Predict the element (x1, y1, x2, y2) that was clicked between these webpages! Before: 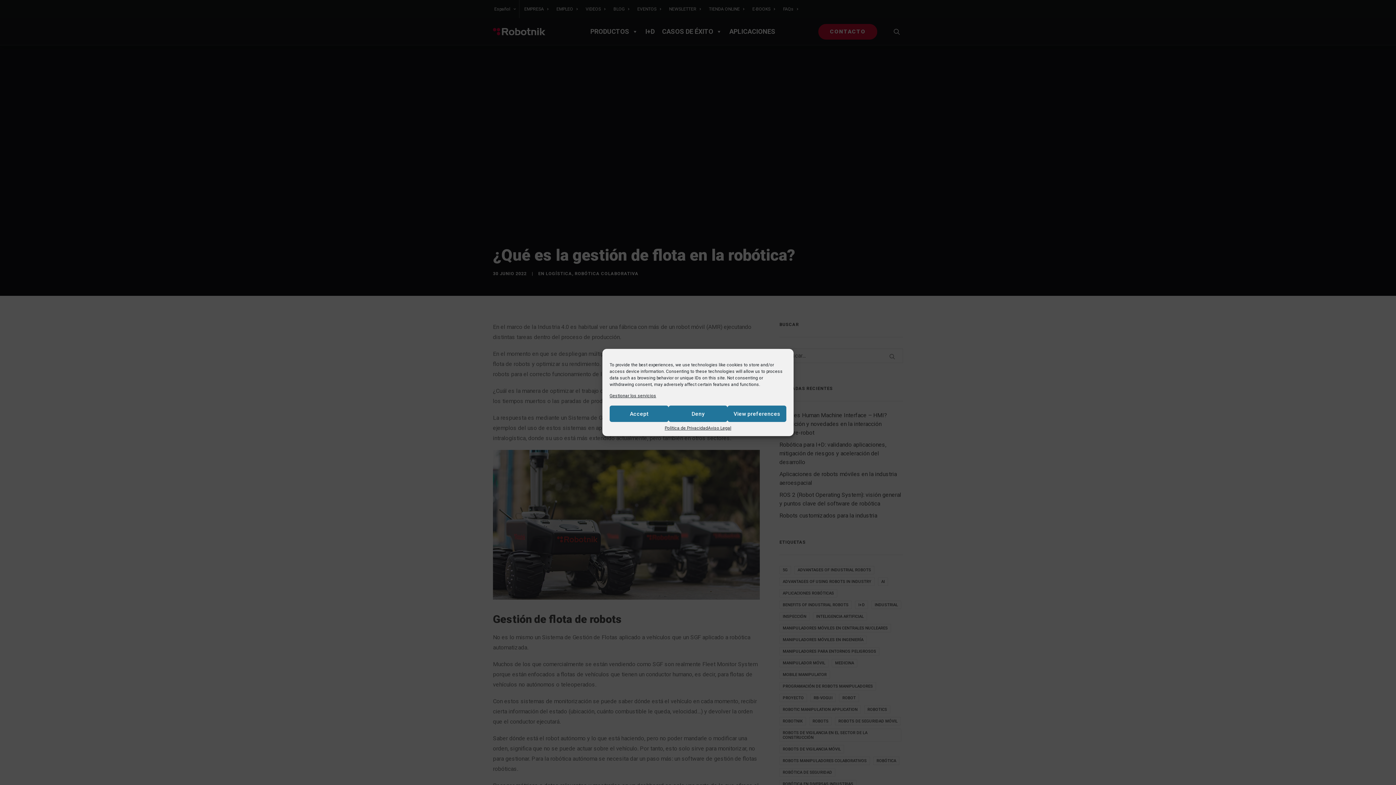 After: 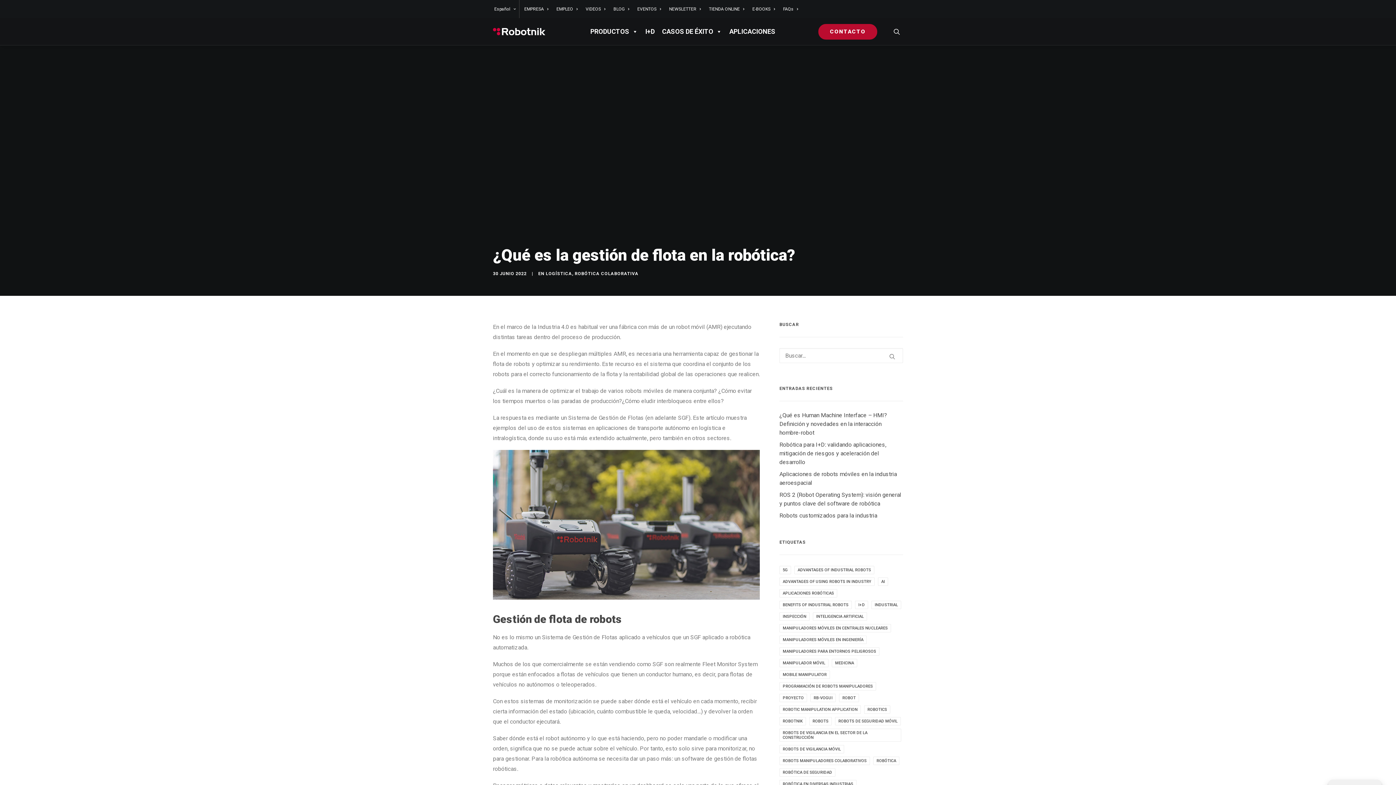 Action: label: Deny bbox: (668, 405, 727, 422)